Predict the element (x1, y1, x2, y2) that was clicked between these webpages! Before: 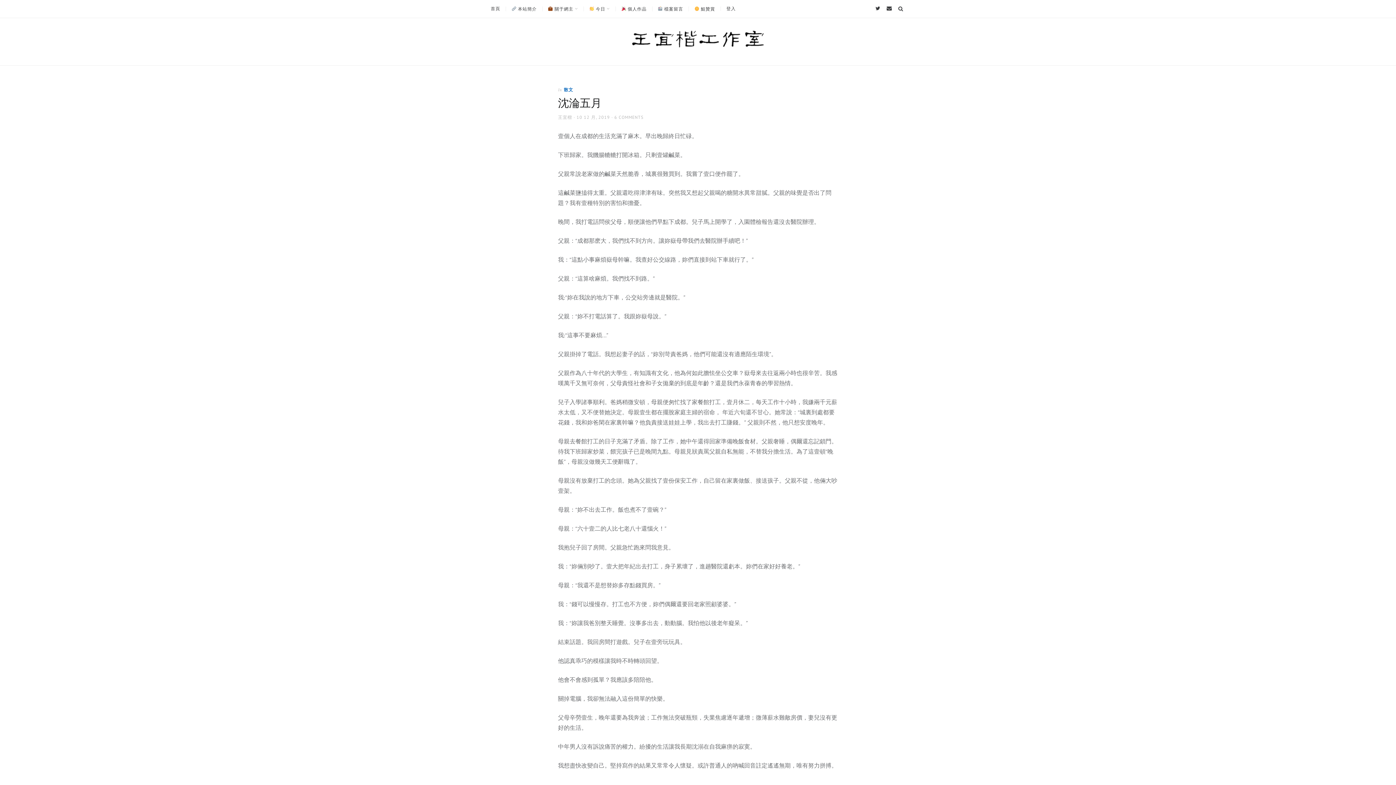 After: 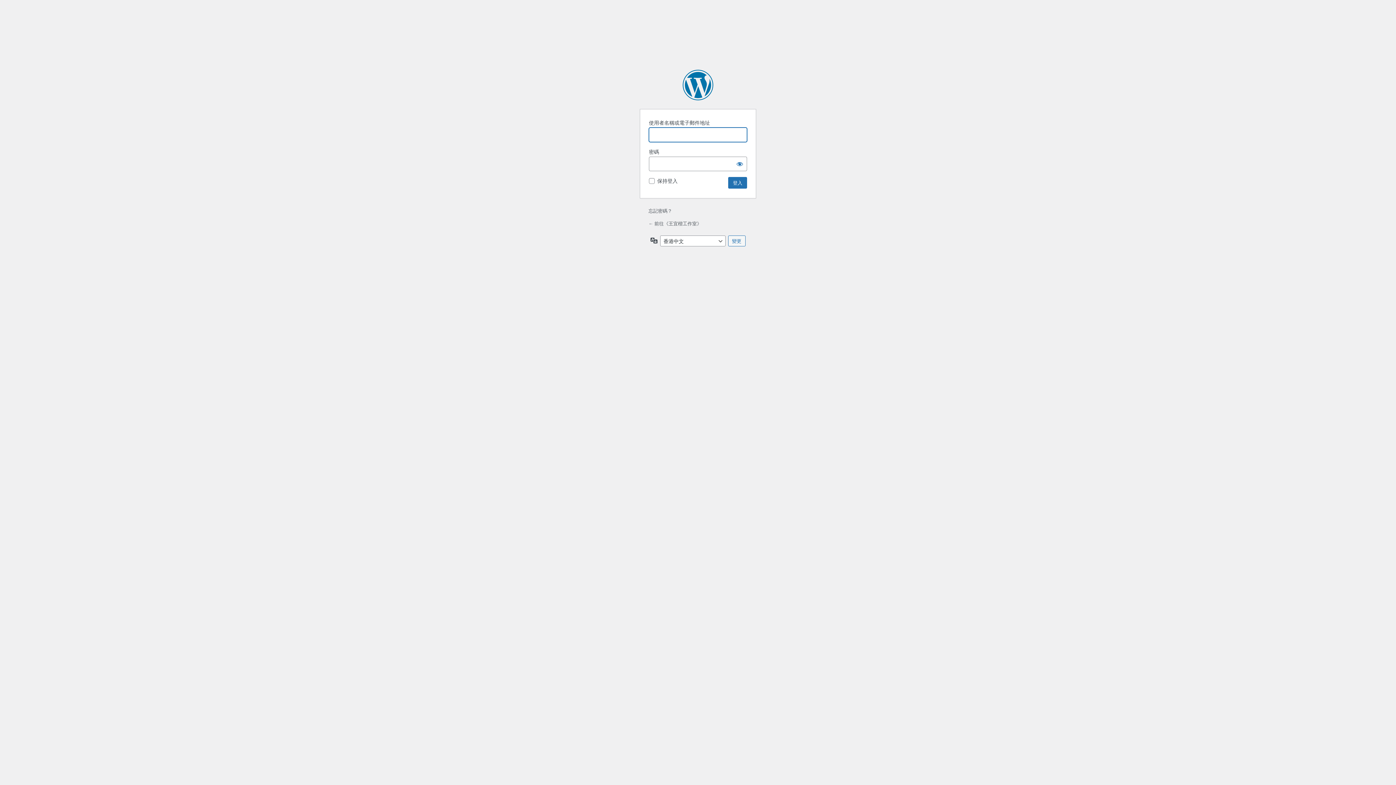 Action: bbox: (720, 6, 741, 10) label: 登入